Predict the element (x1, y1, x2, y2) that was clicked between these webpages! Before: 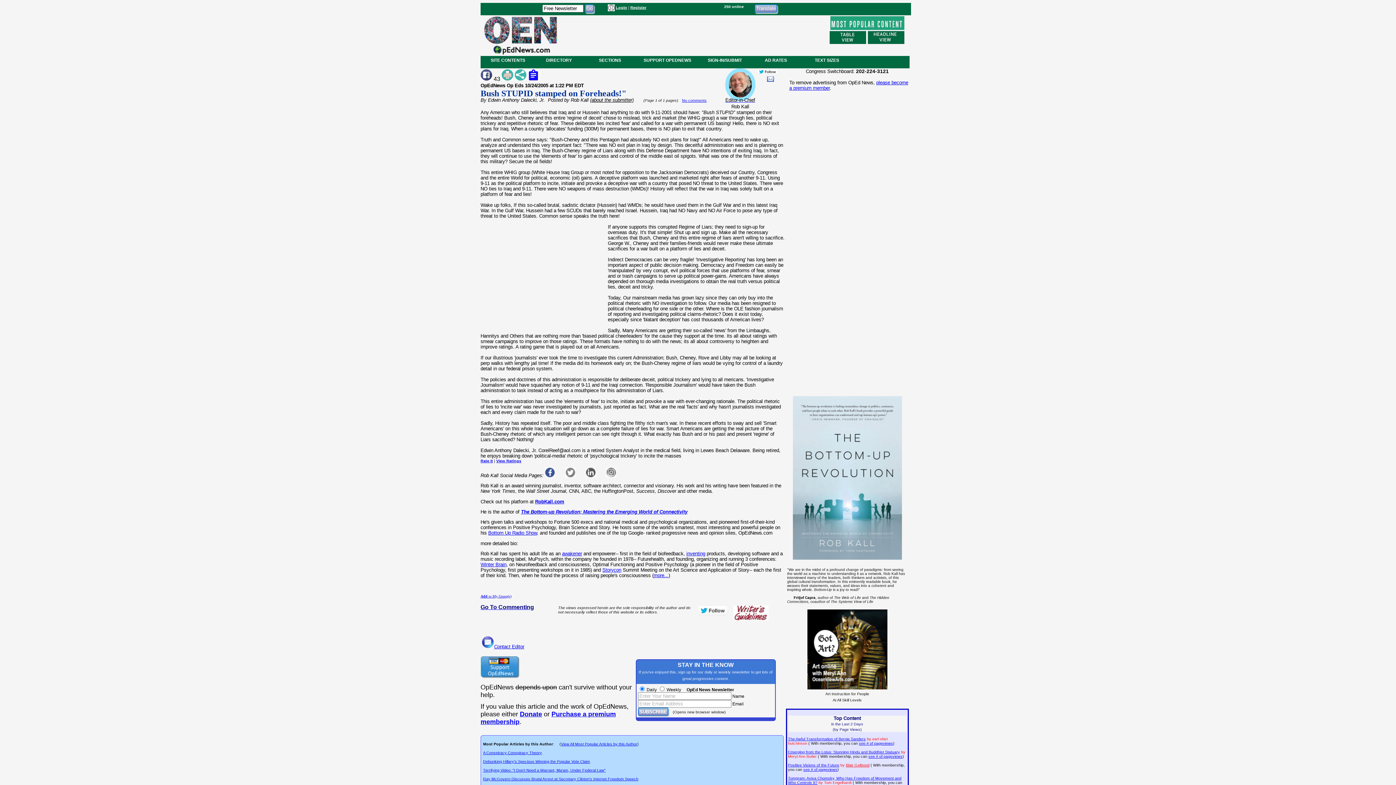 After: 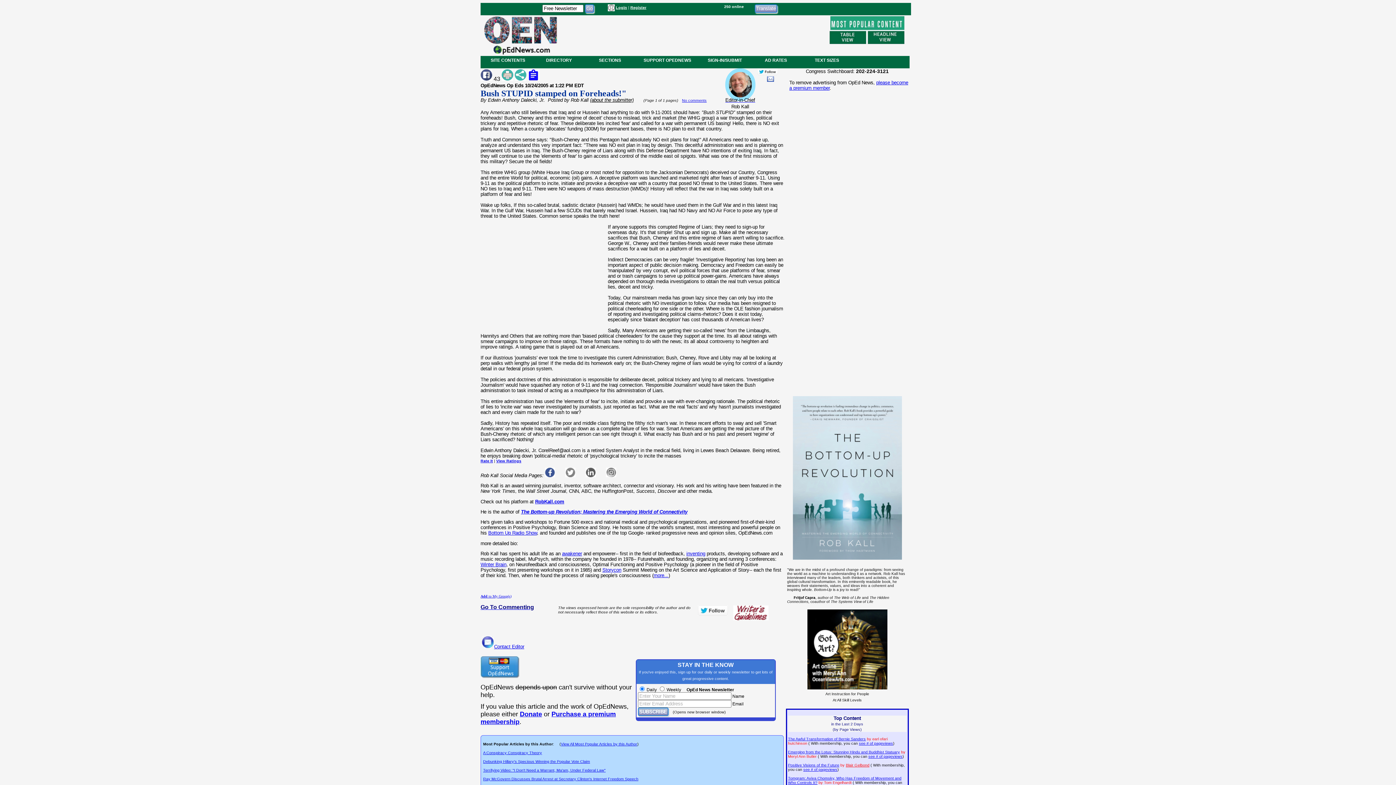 Action: bbox: (545, 473, 555, 478)